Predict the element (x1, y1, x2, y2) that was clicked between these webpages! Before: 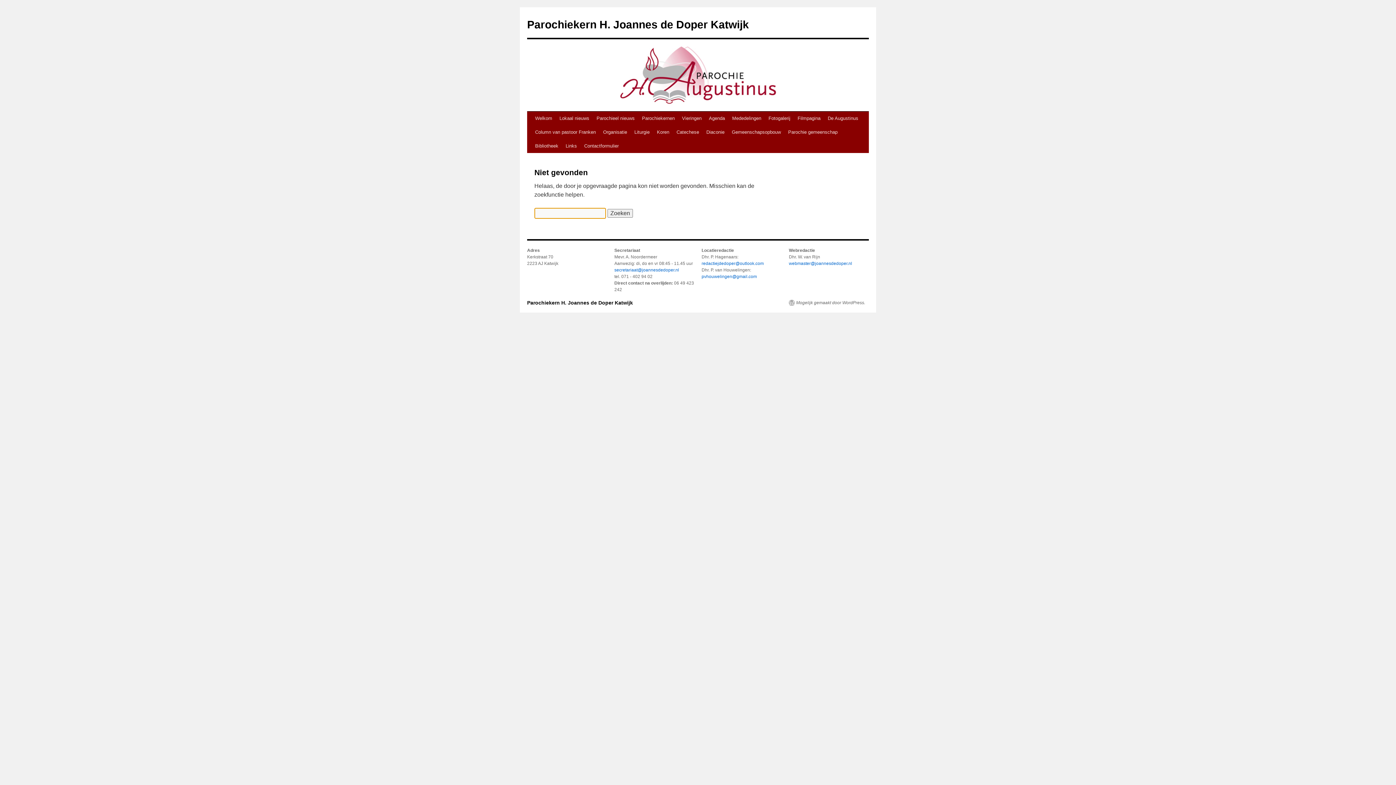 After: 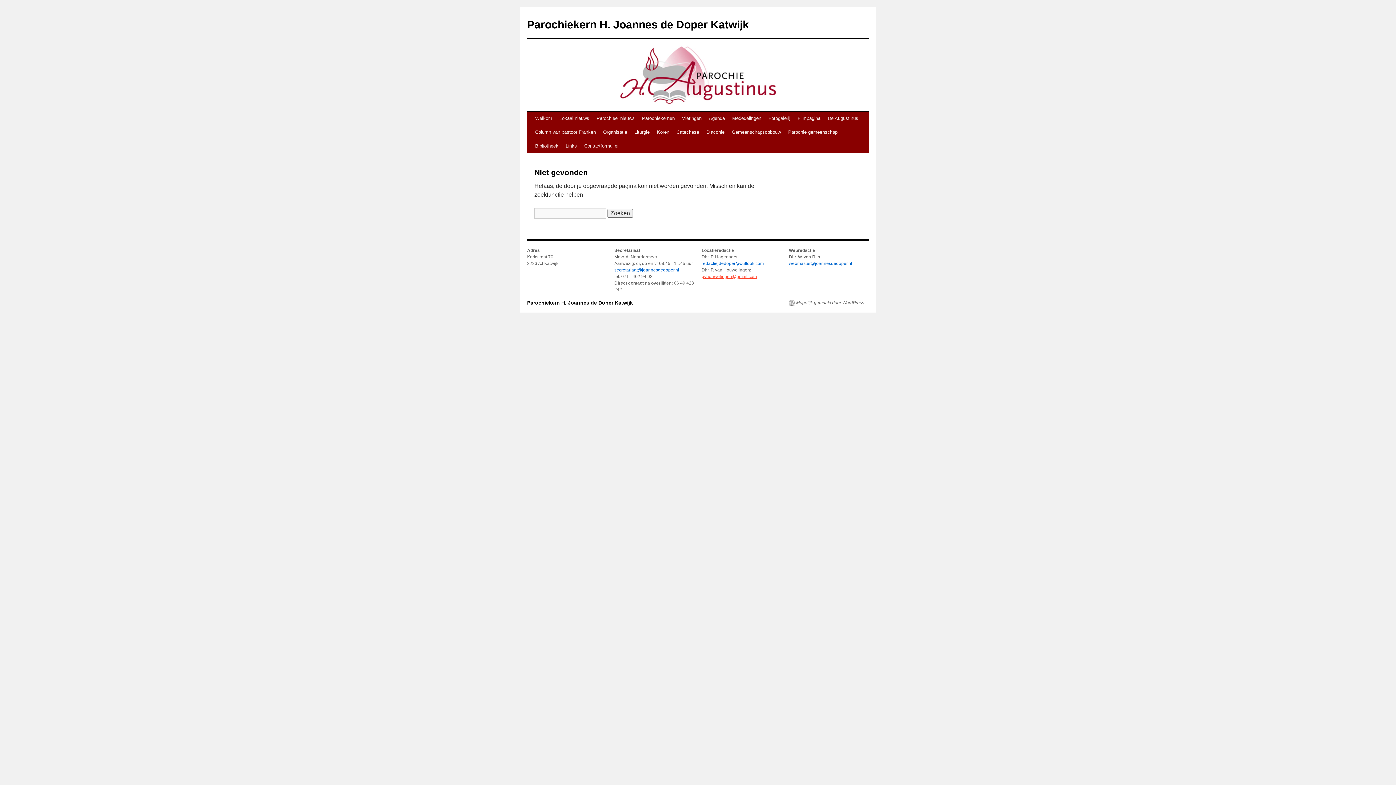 Action: label: pvhouwelingen@gmail.com bbox: (701, 274, 757, 279)